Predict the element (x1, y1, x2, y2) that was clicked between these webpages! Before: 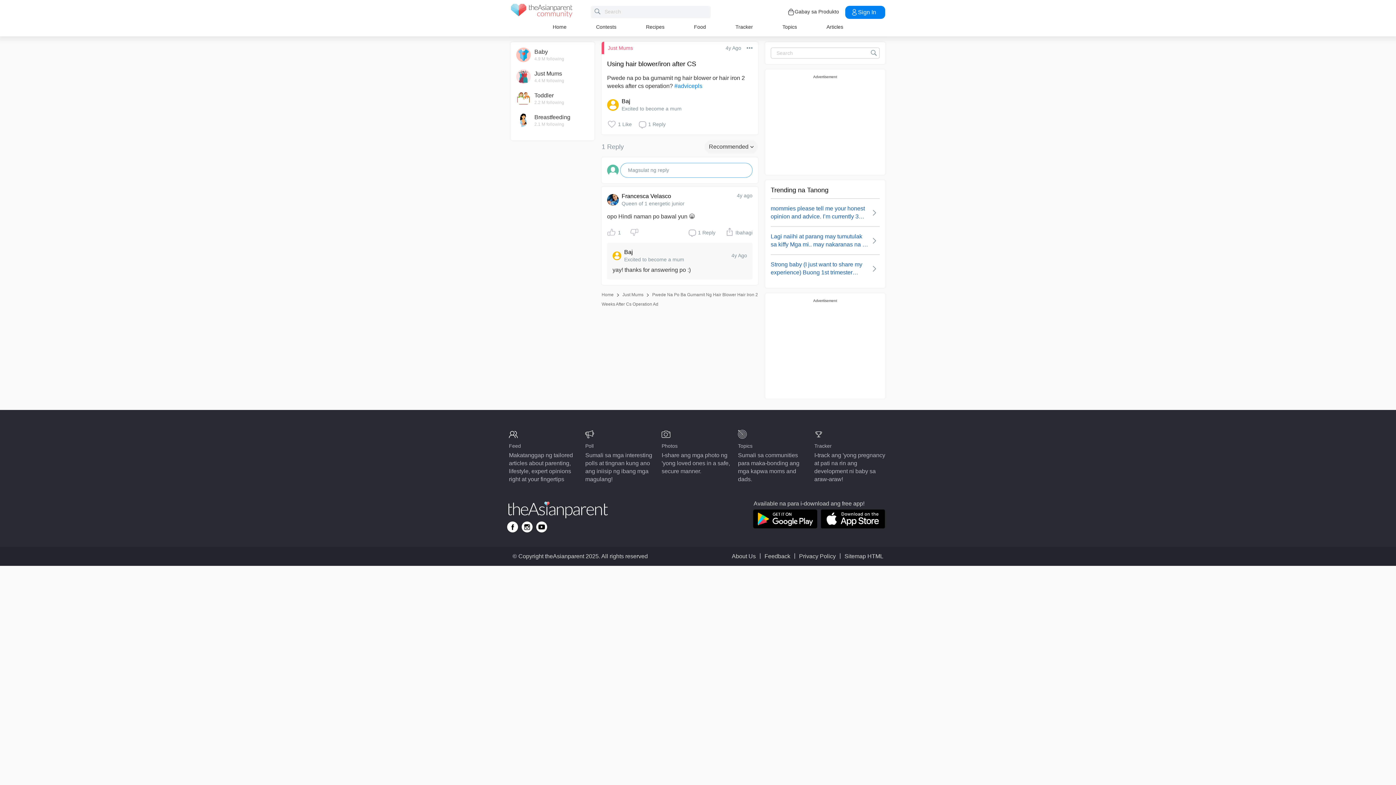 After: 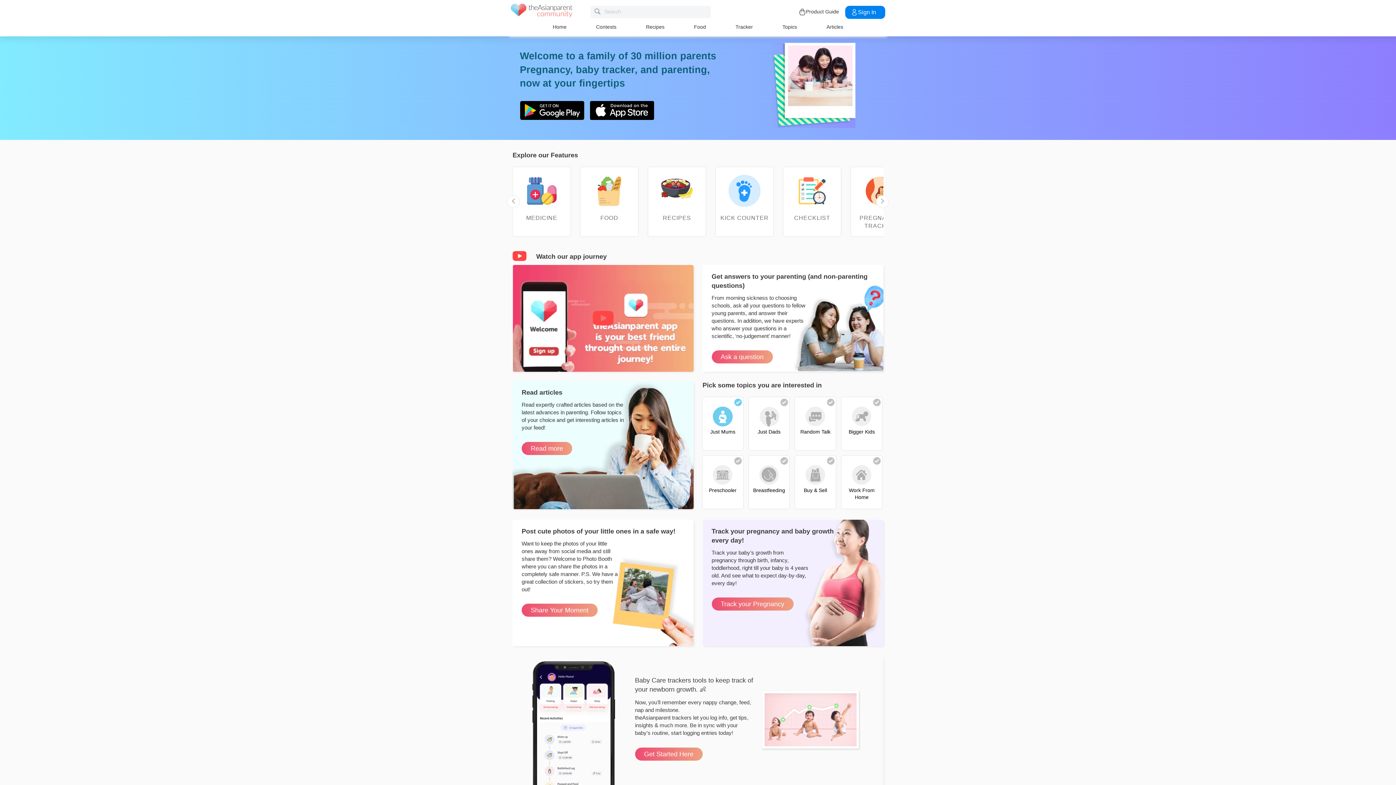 Action: bbox: (764, 553, 790, 559) label: Feedback